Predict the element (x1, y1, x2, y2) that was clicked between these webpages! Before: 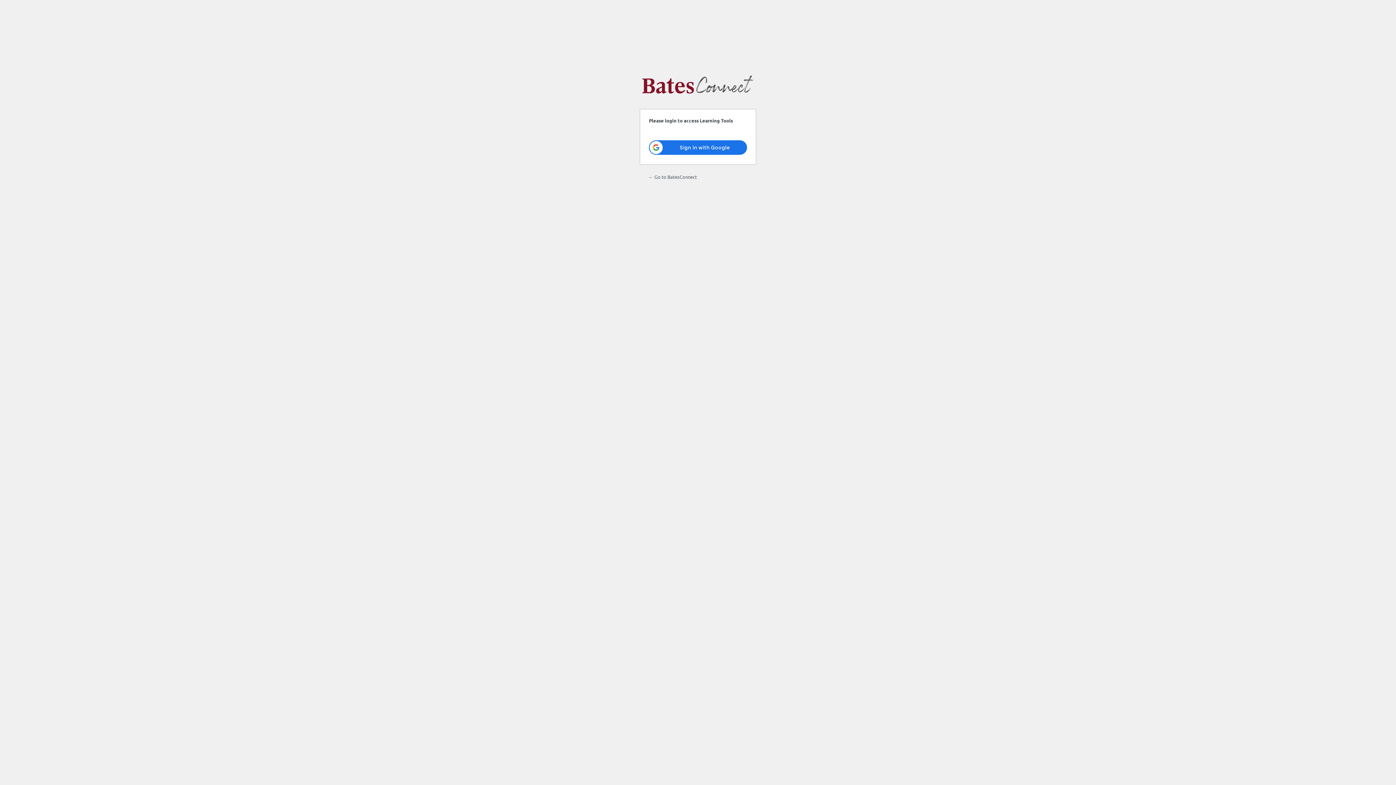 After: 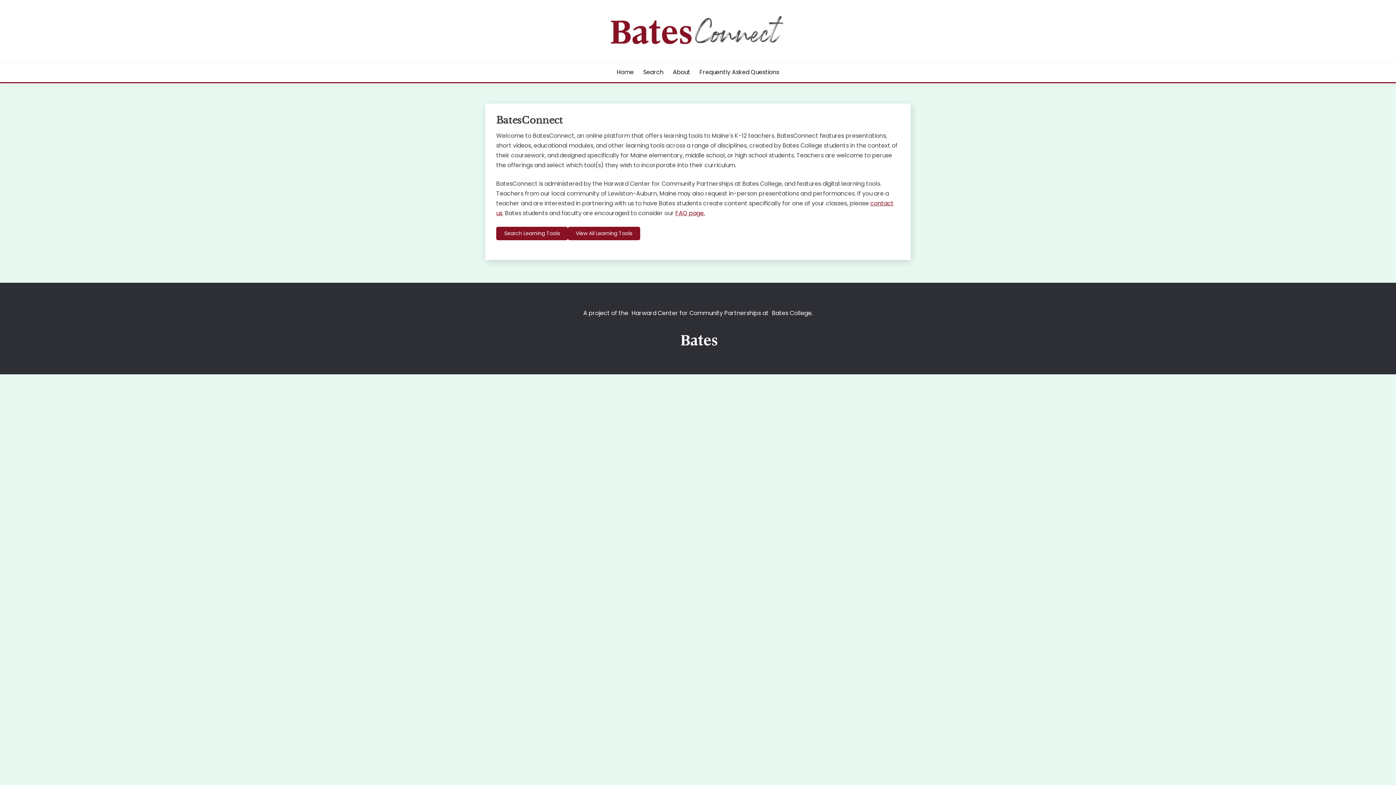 Action: label: ← Go to BatesConnect bbox: (648, 173, 697, 179)